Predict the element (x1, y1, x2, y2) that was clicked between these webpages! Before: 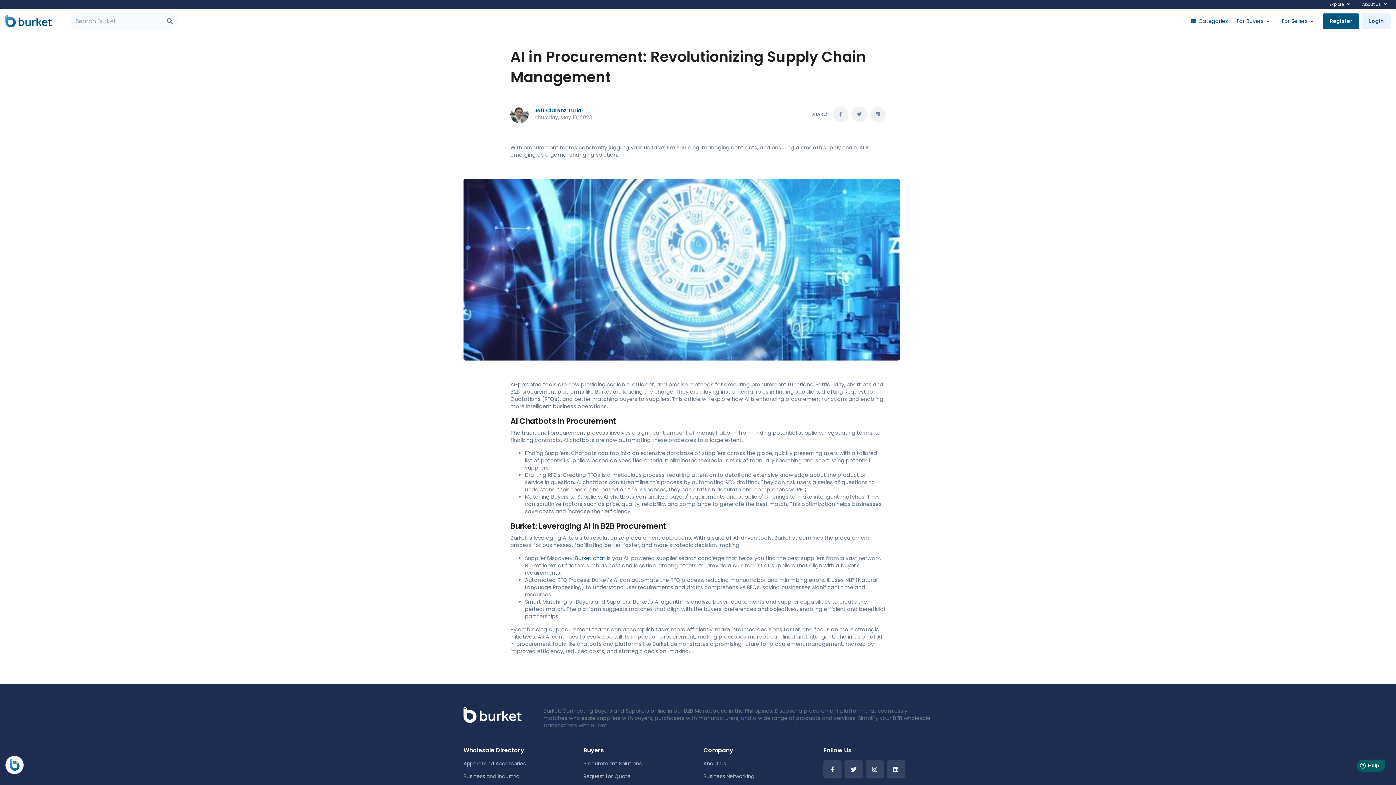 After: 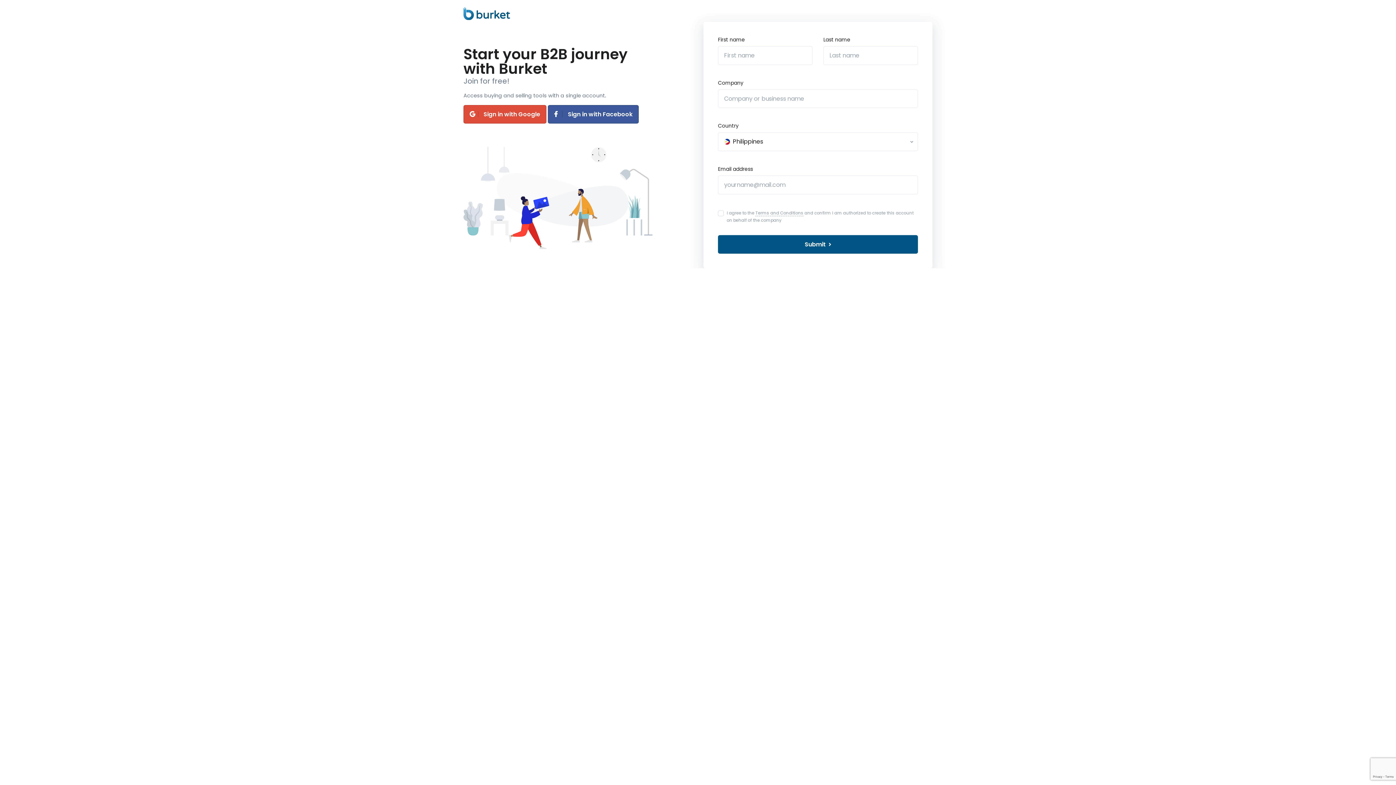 Action: label: Register bbox: (1323, 13, 1359, 28)